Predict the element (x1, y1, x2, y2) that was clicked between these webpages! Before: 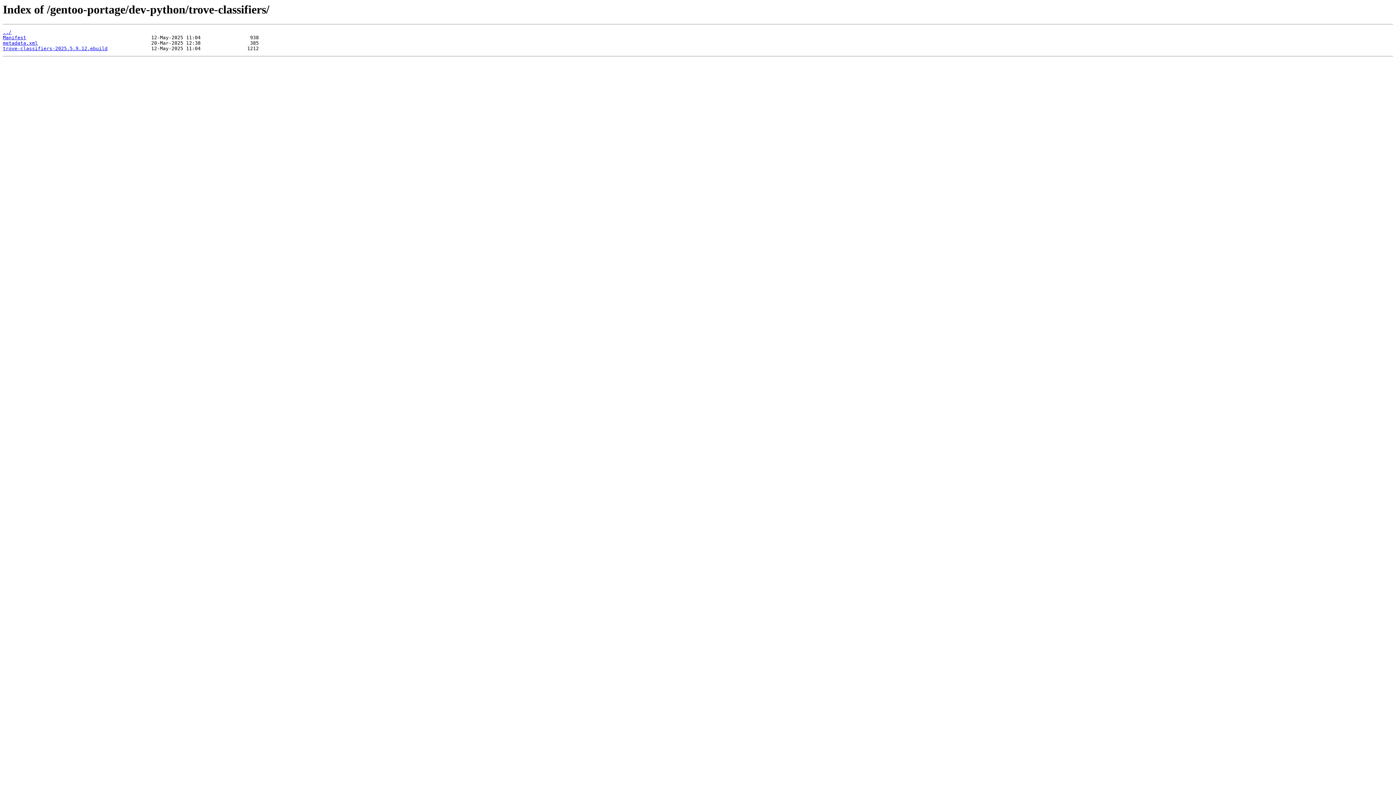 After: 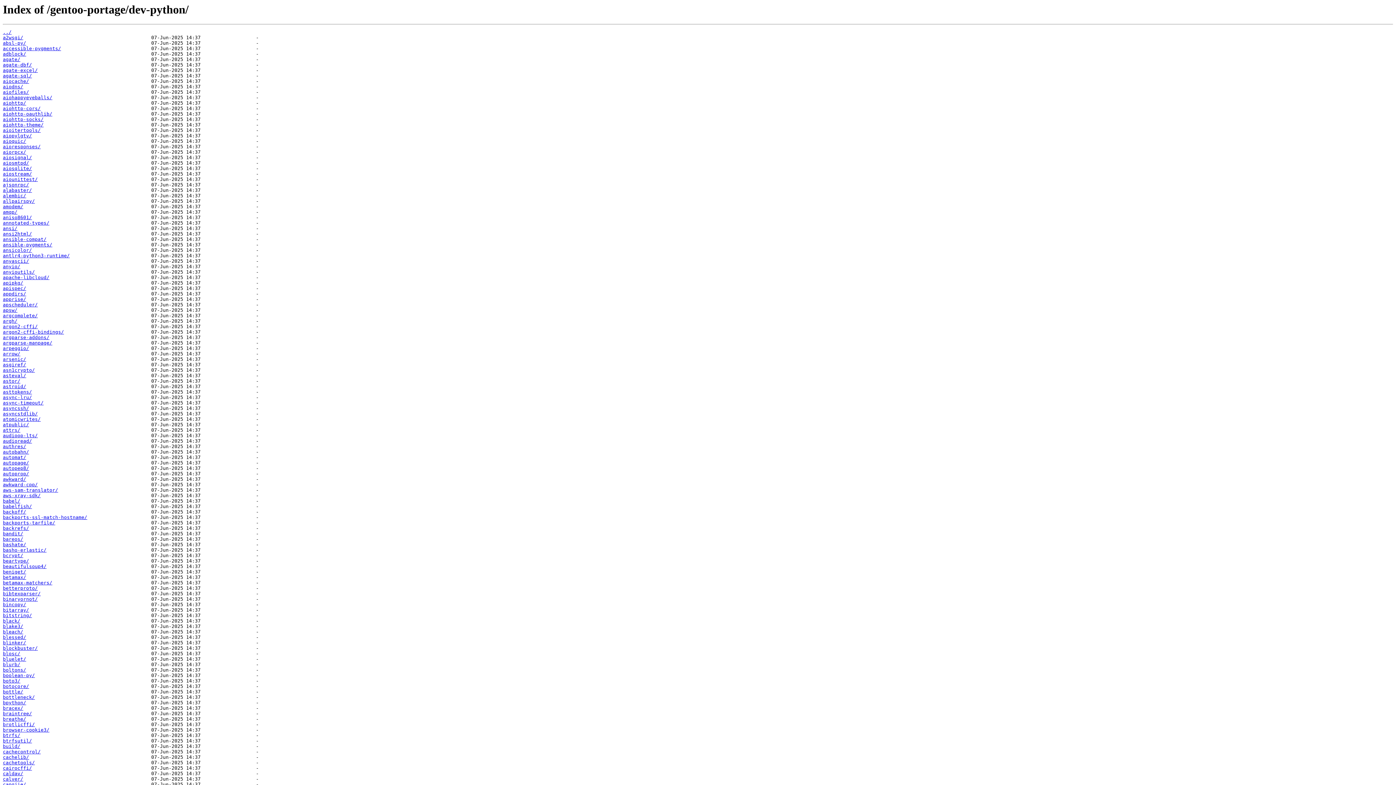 Action: label: ../ bbox: (2, 29, 11, 35)